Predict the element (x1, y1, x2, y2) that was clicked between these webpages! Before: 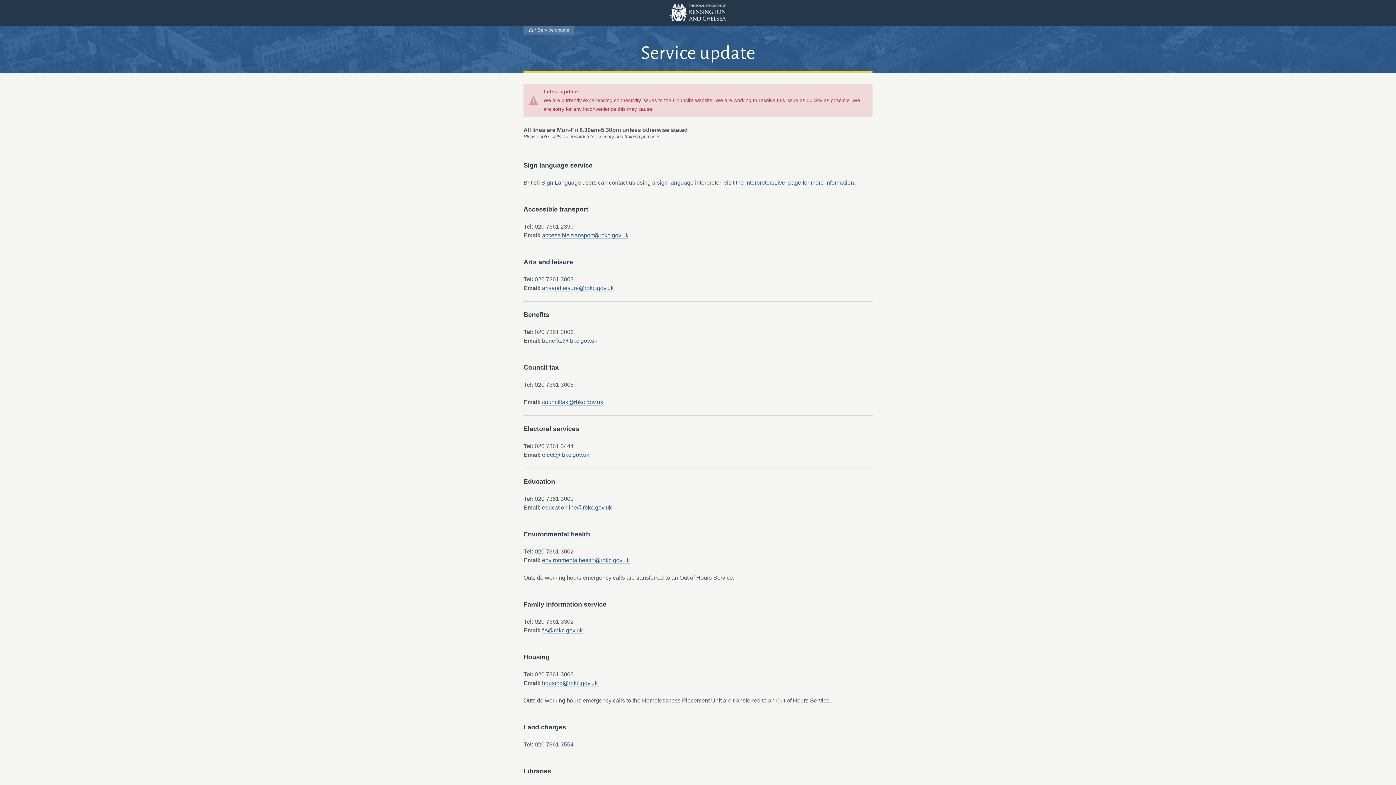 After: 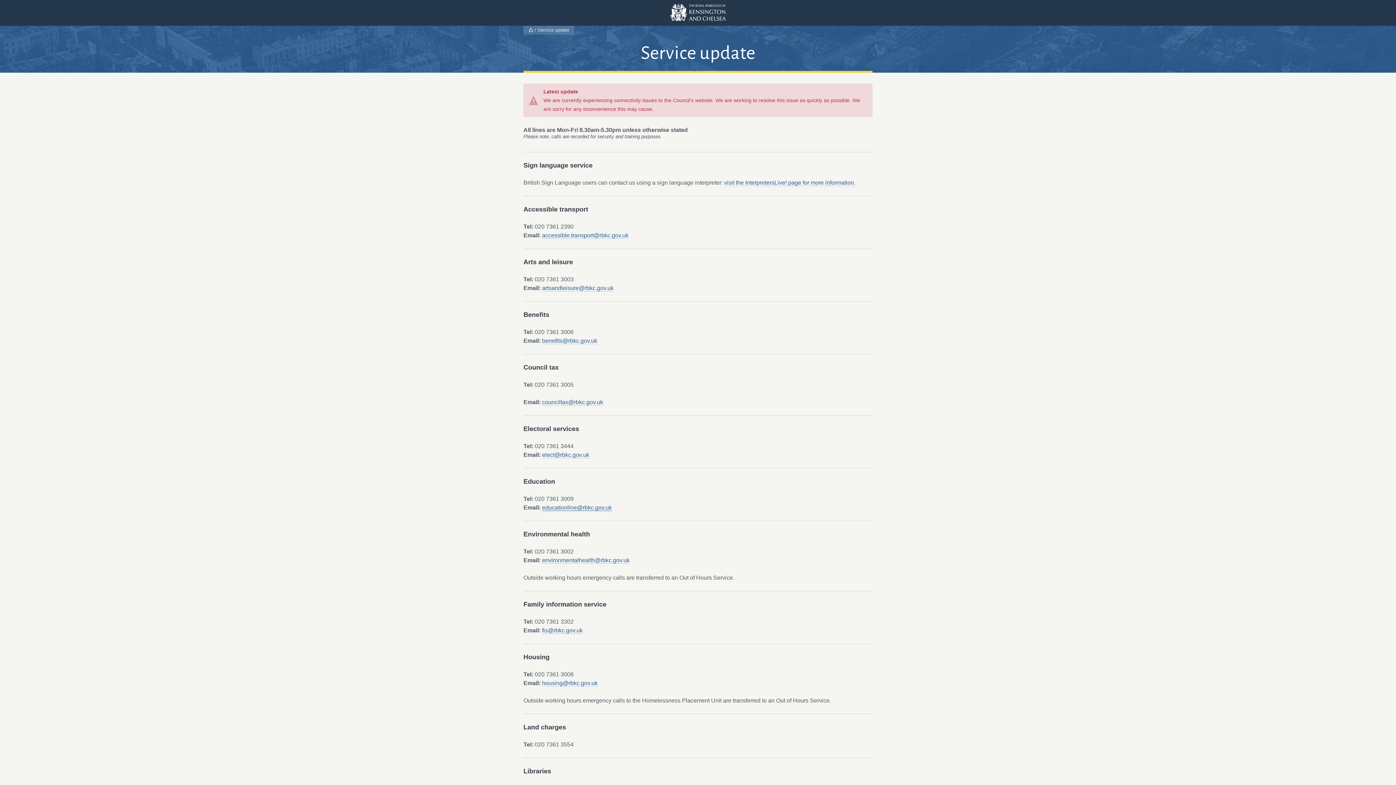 Action: label: educationline@rbkc.gov.uk bbox: (542, 504, 612, 511)